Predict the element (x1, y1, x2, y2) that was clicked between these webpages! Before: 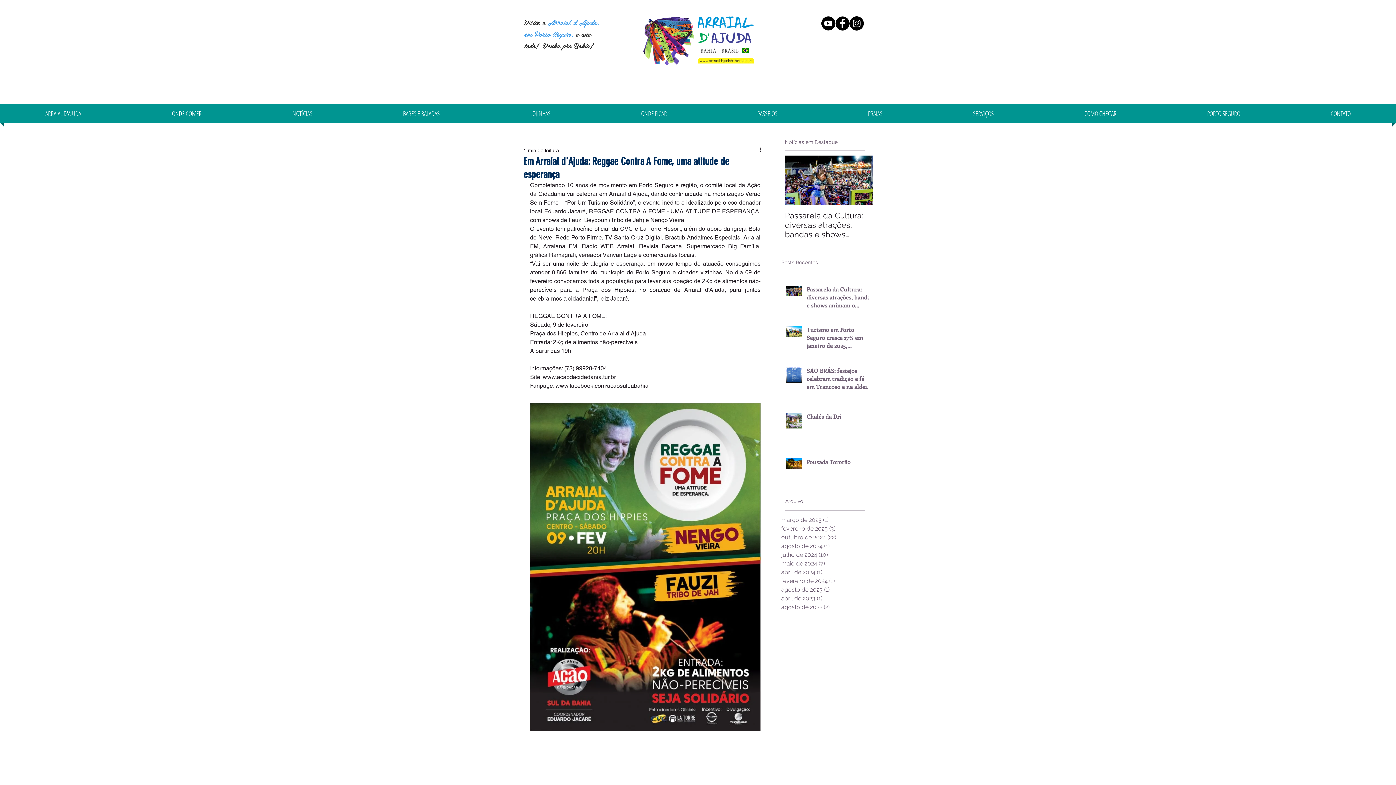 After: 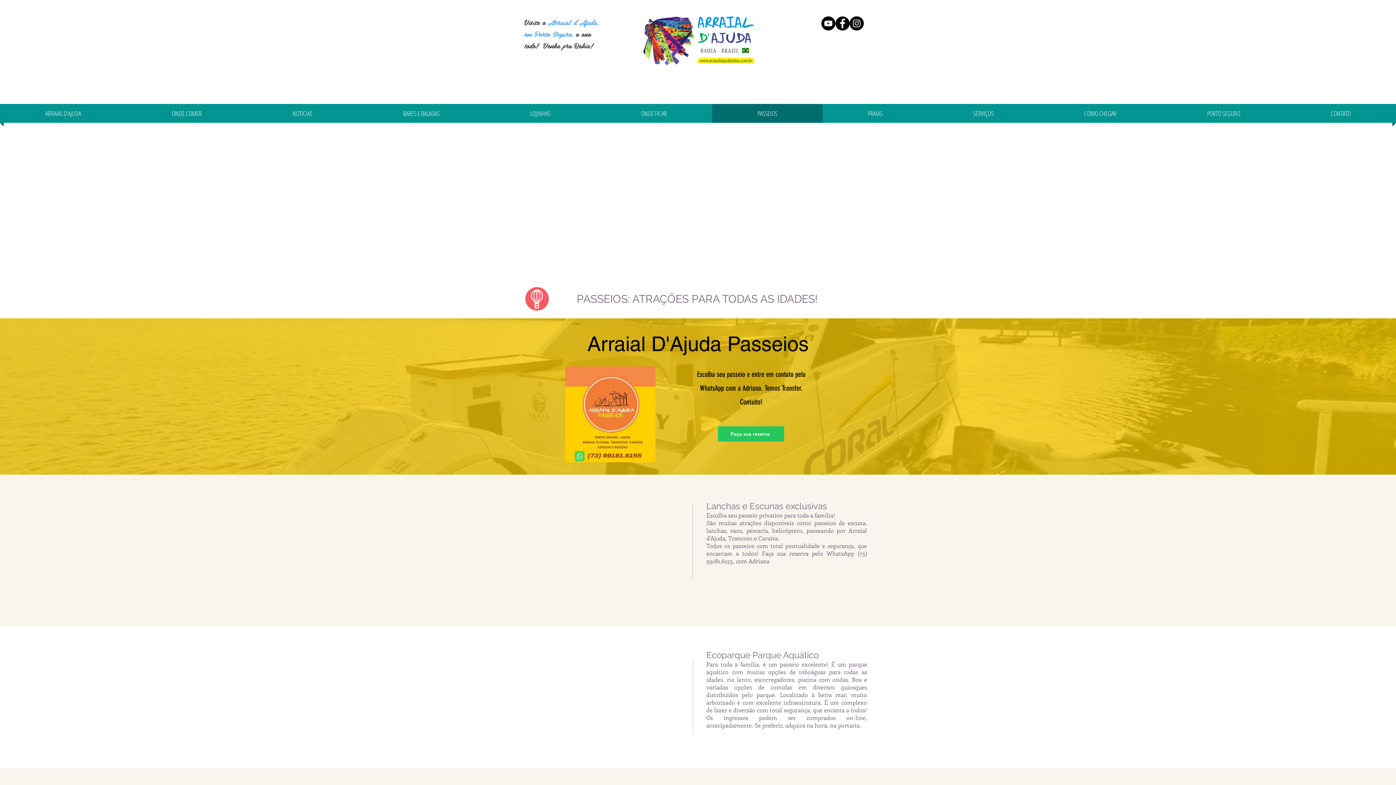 Action: bbox: (712, 104, 822, 122) label: PASSEIOS